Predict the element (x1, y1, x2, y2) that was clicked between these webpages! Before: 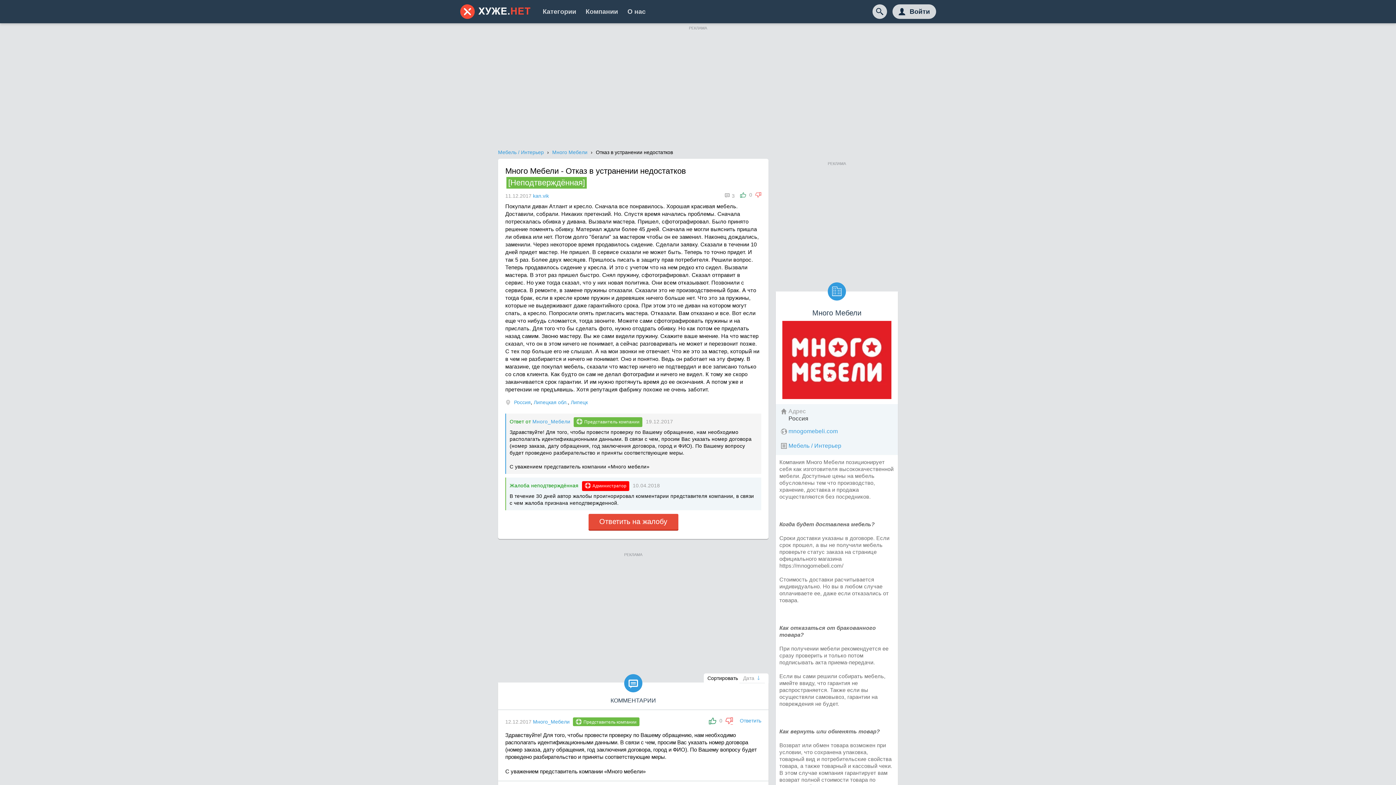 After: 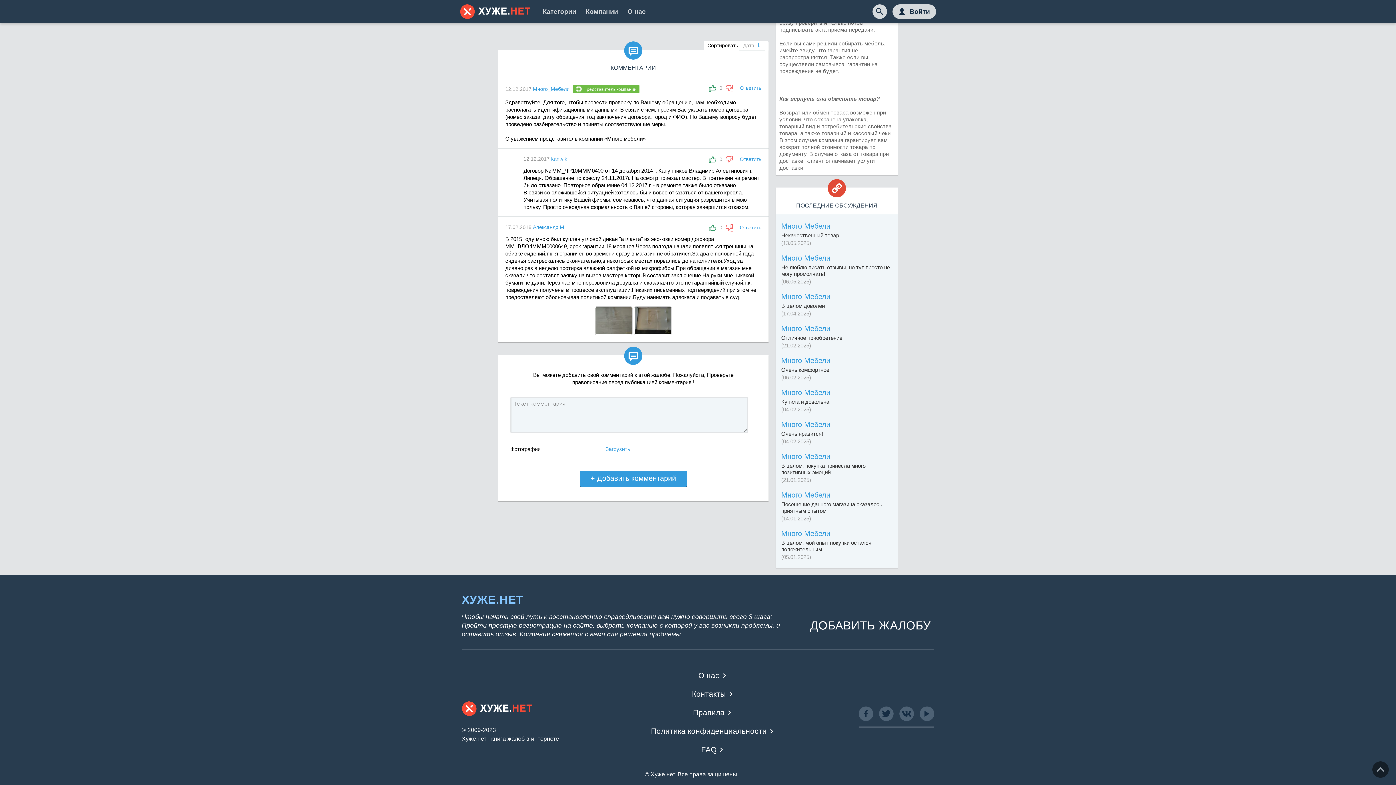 Action: bbox: (588, 514, 678, 530) label: Ответить на жалобу